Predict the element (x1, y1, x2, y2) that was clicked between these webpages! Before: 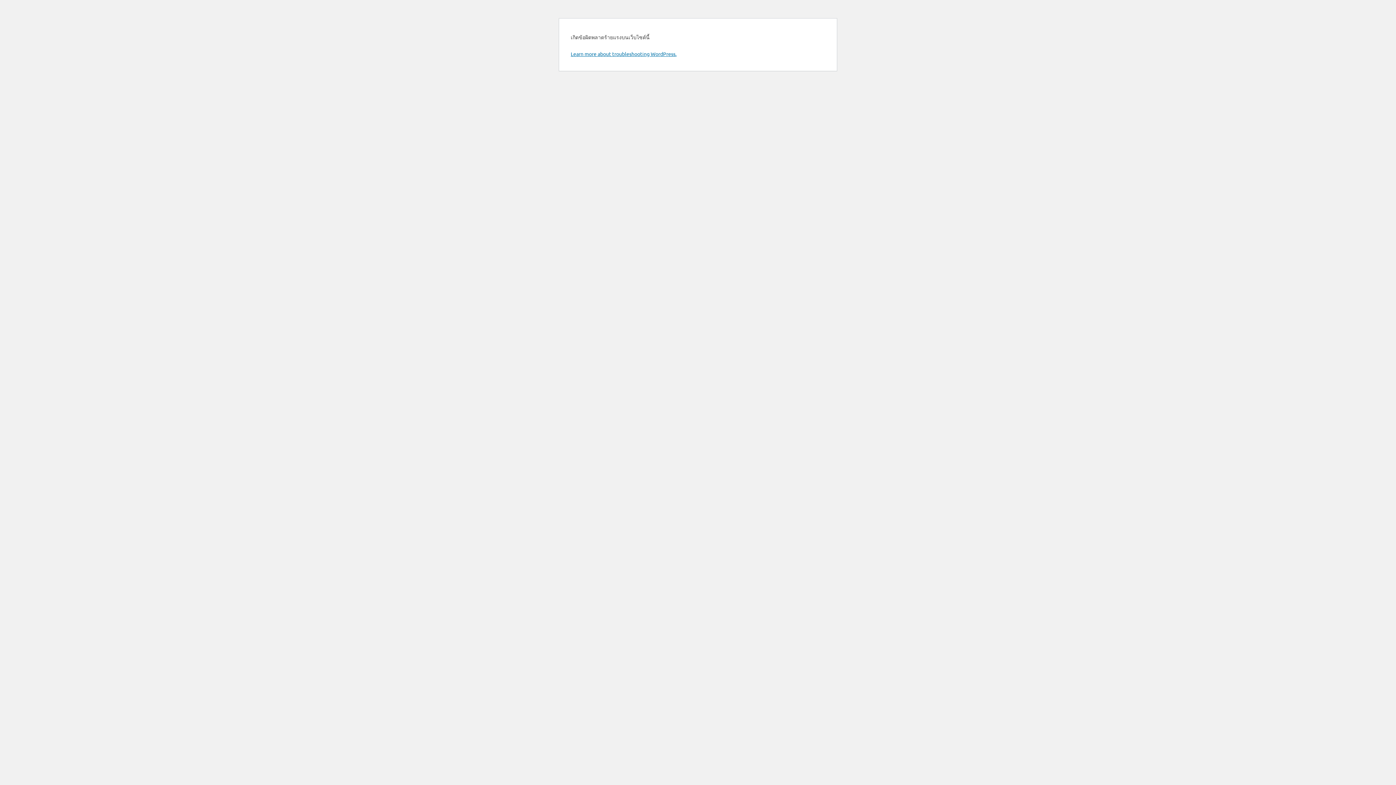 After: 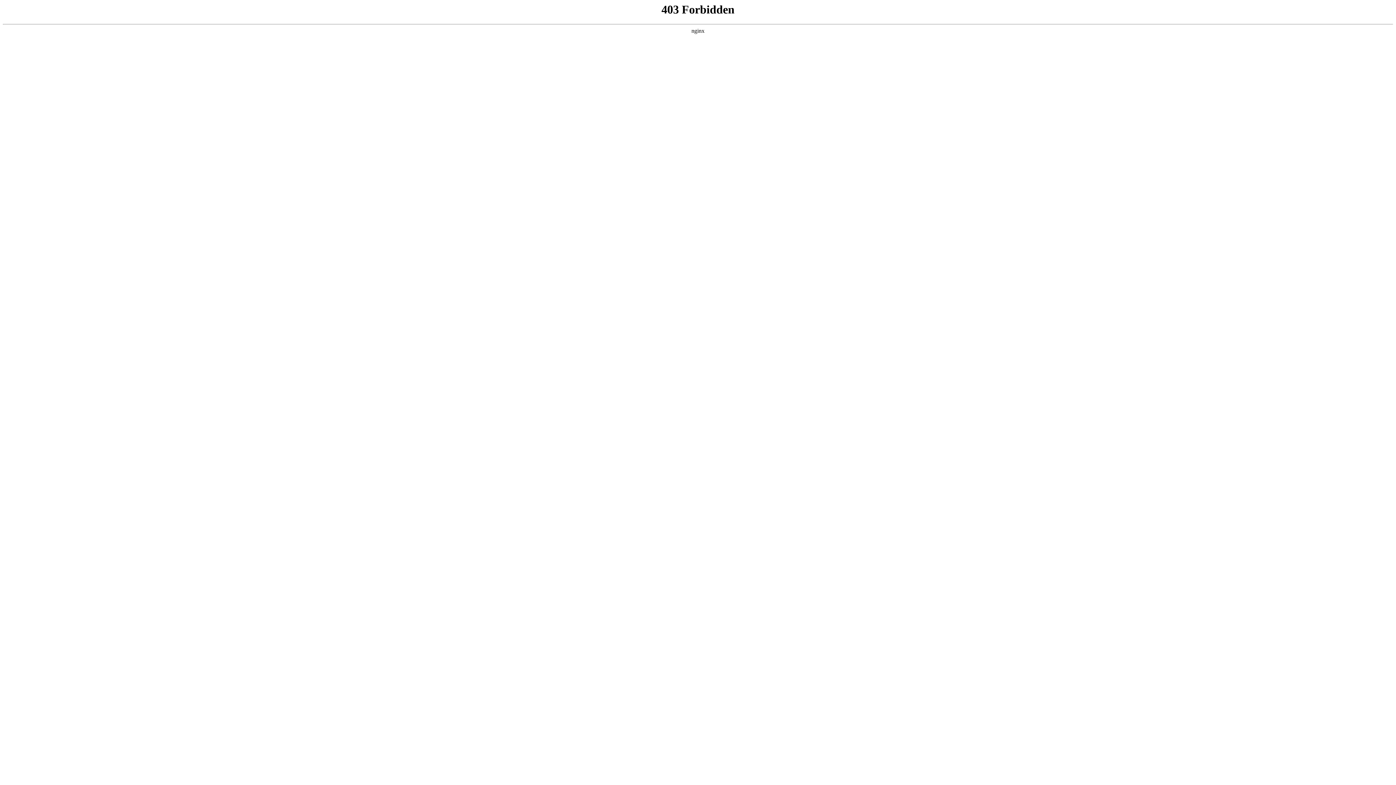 Action: label: Learn more about troubleshooting WordPress. bbox: (570, 50, 676, 57)